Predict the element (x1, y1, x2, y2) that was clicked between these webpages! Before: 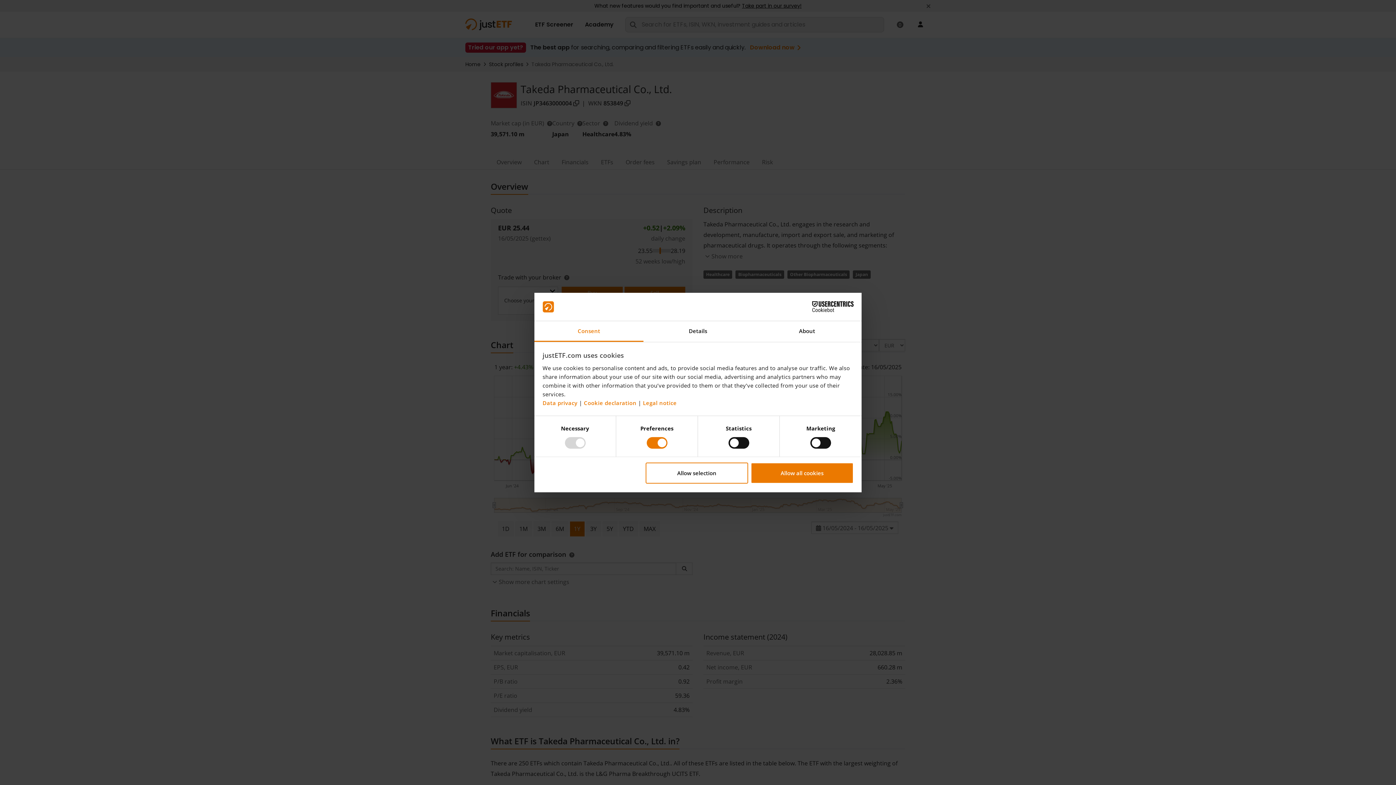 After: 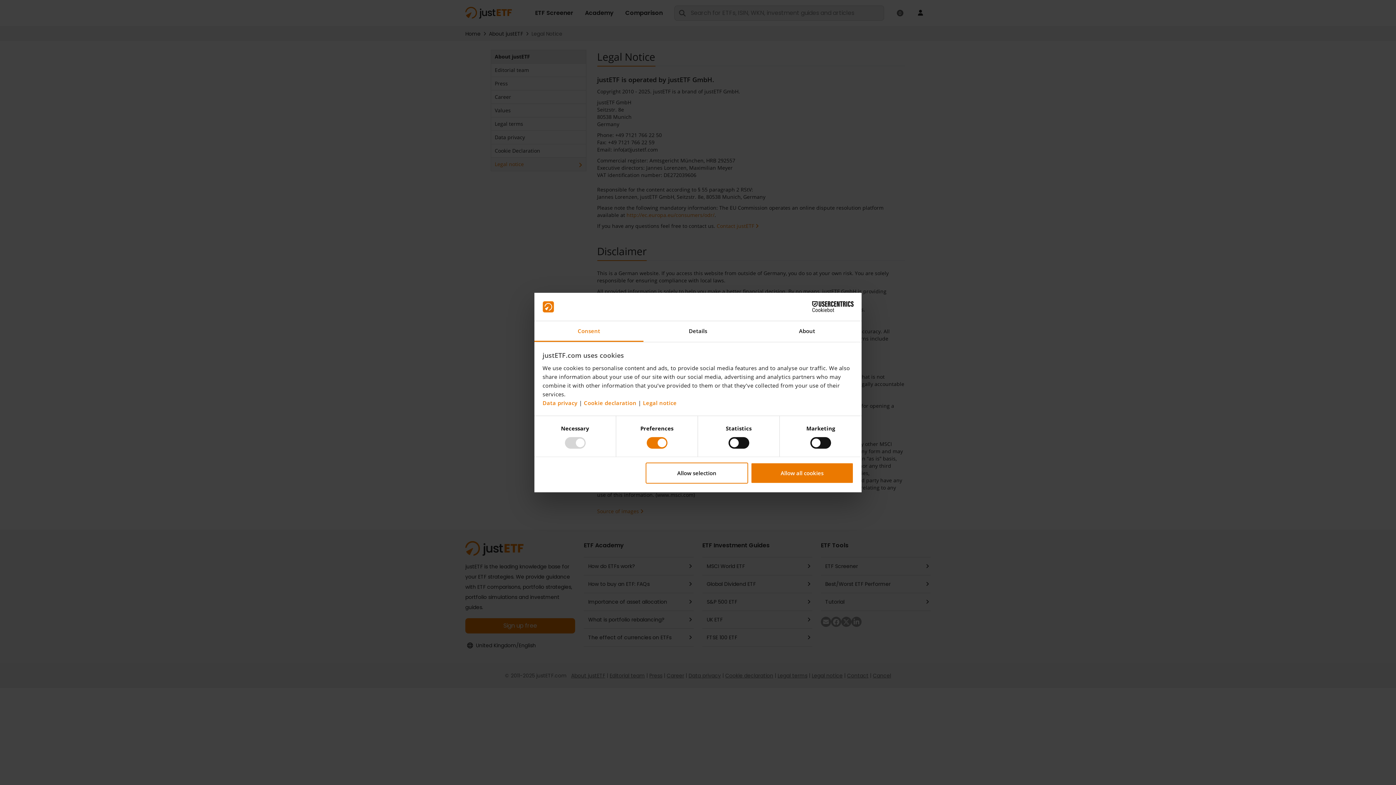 Action: label: Legal notice bbox: (643, 399, 676, 406)